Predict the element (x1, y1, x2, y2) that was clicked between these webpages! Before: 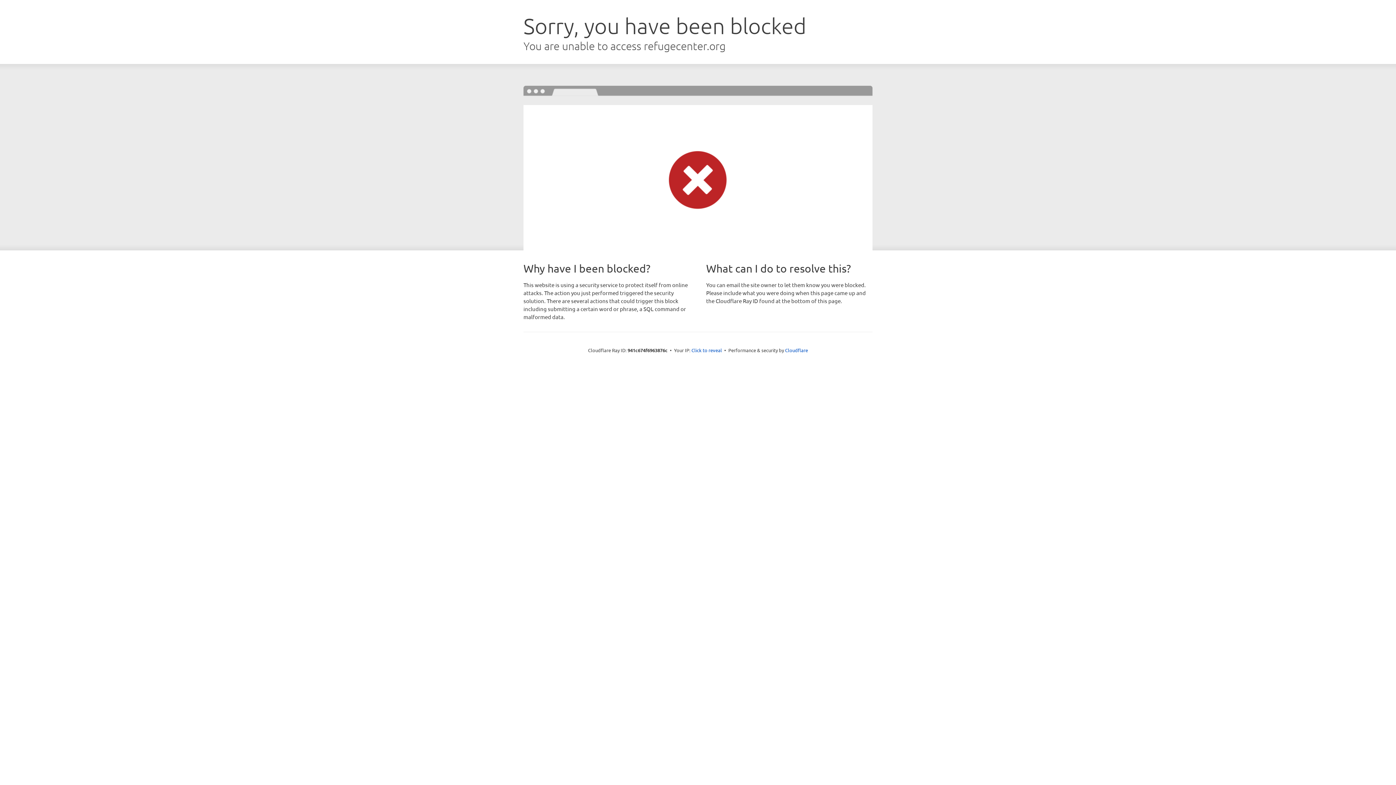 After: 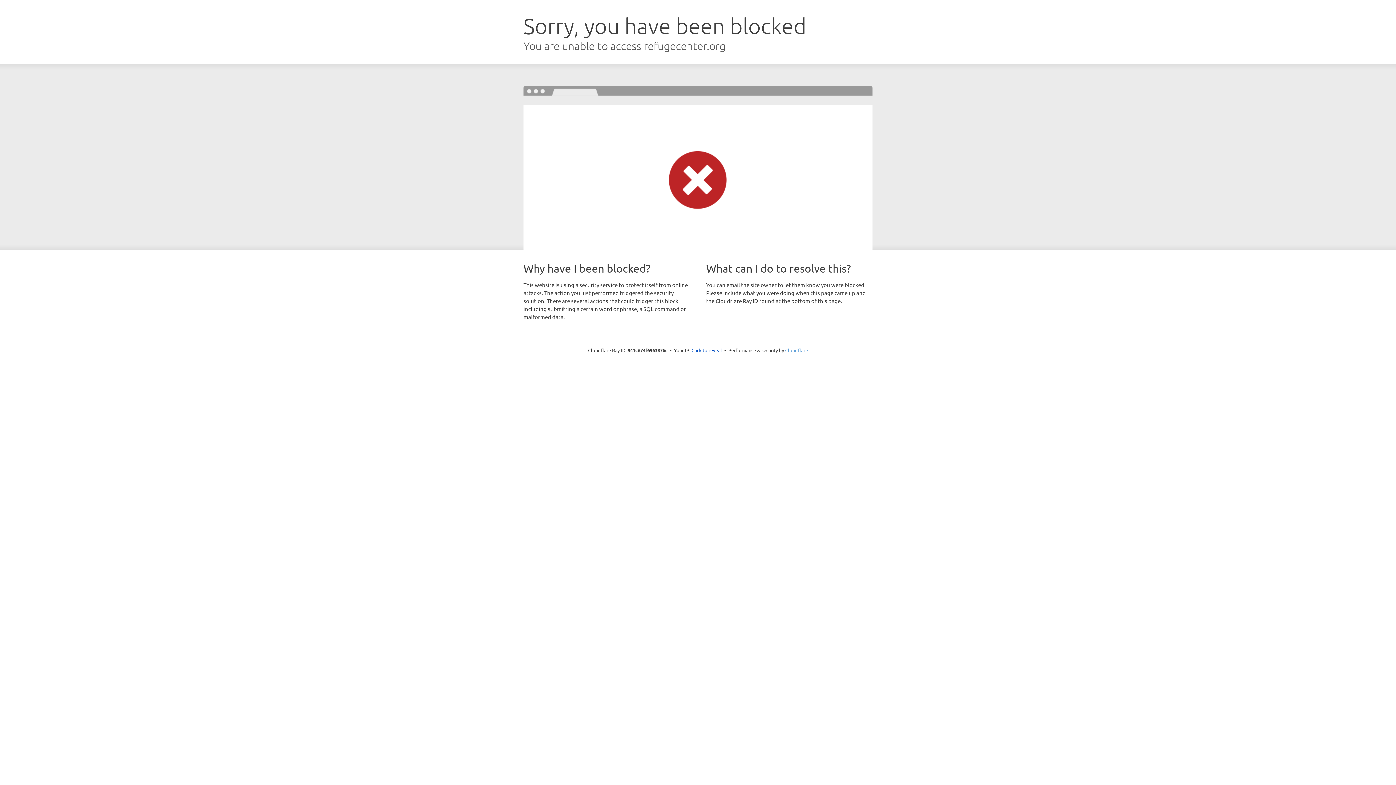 Action: label: Cloudflare bbox: (785, 347, 808, 353)